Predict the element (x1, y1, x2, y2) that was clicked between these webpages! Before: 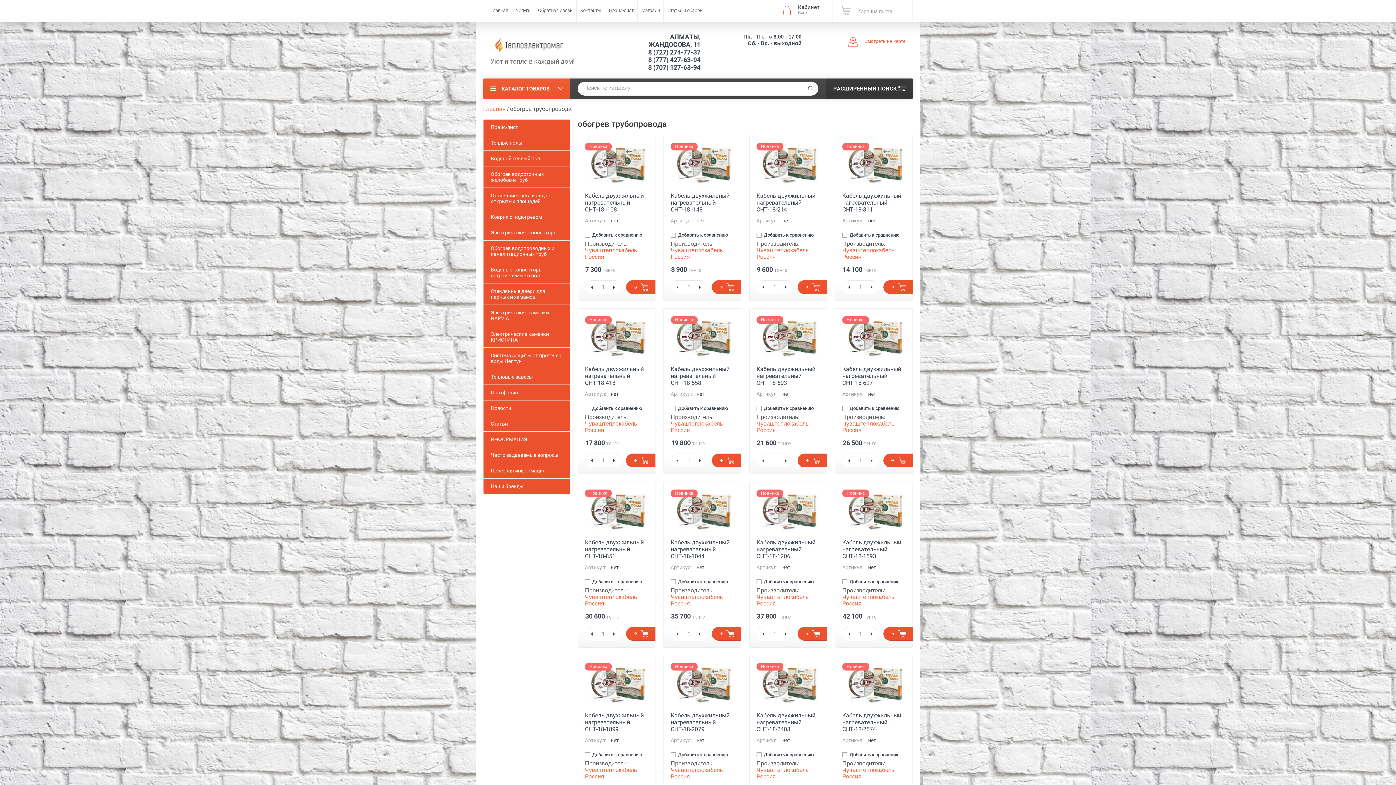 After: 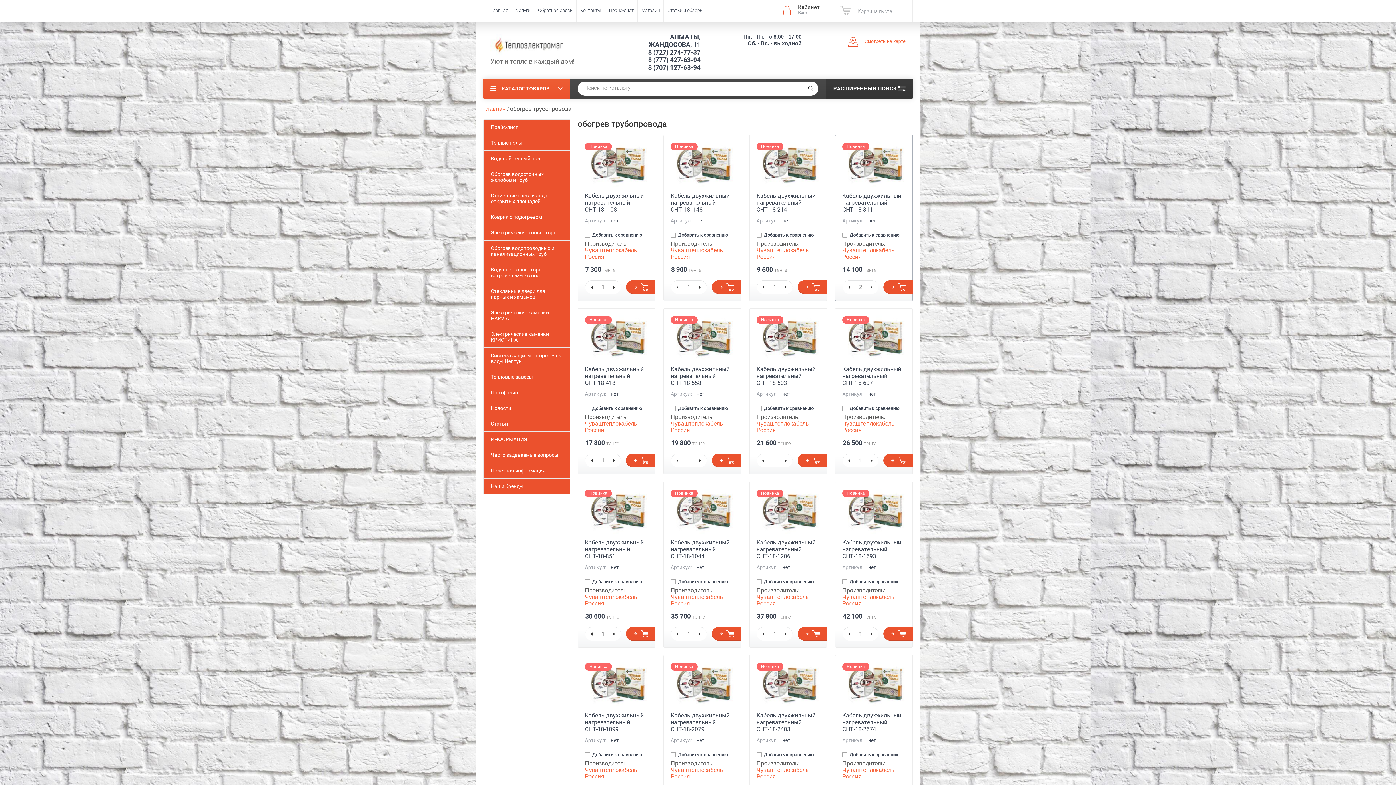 Action: bbox: (865, 280, 878, 294) label: +